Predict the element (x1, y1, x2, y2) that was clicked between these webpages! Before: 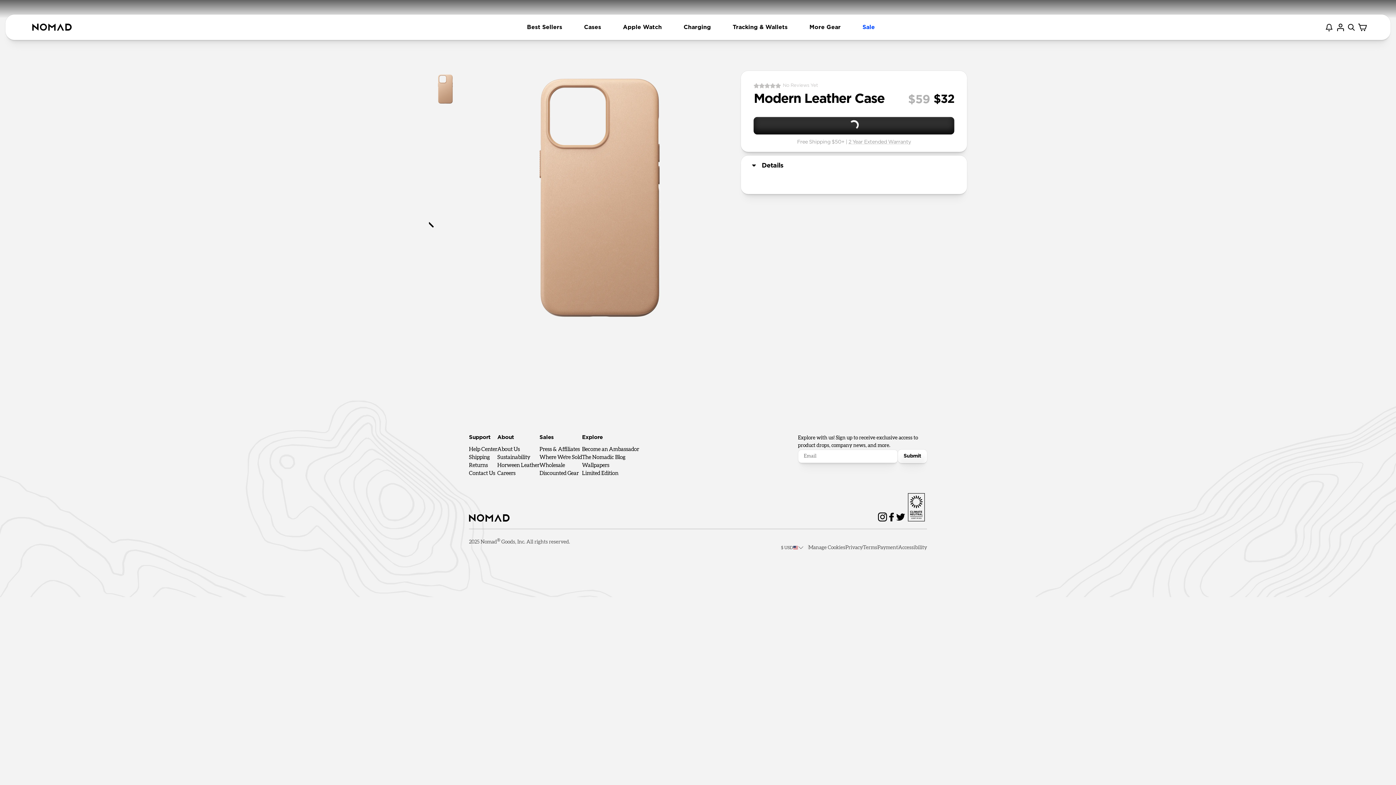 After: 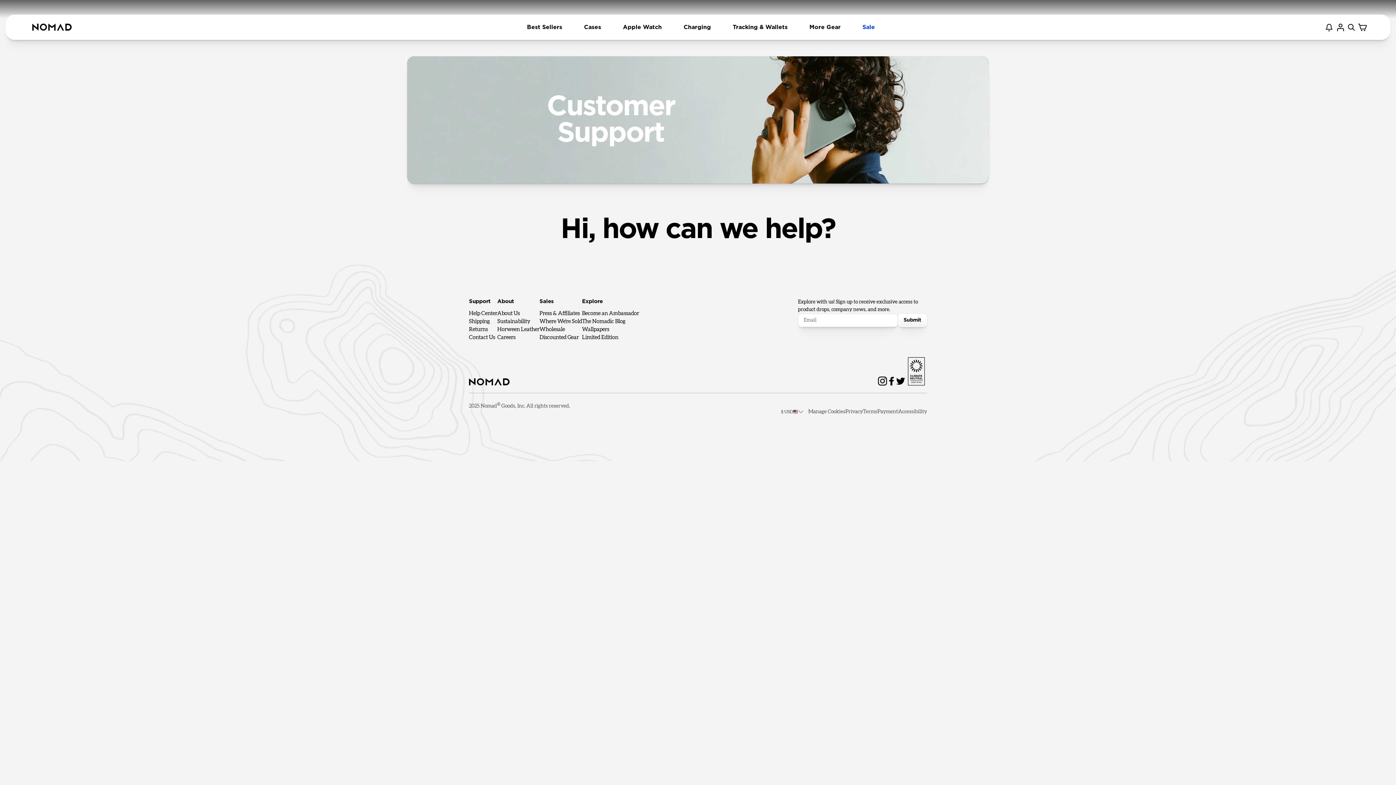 Action: bbox: (469, 435, 497, 440) label: Support